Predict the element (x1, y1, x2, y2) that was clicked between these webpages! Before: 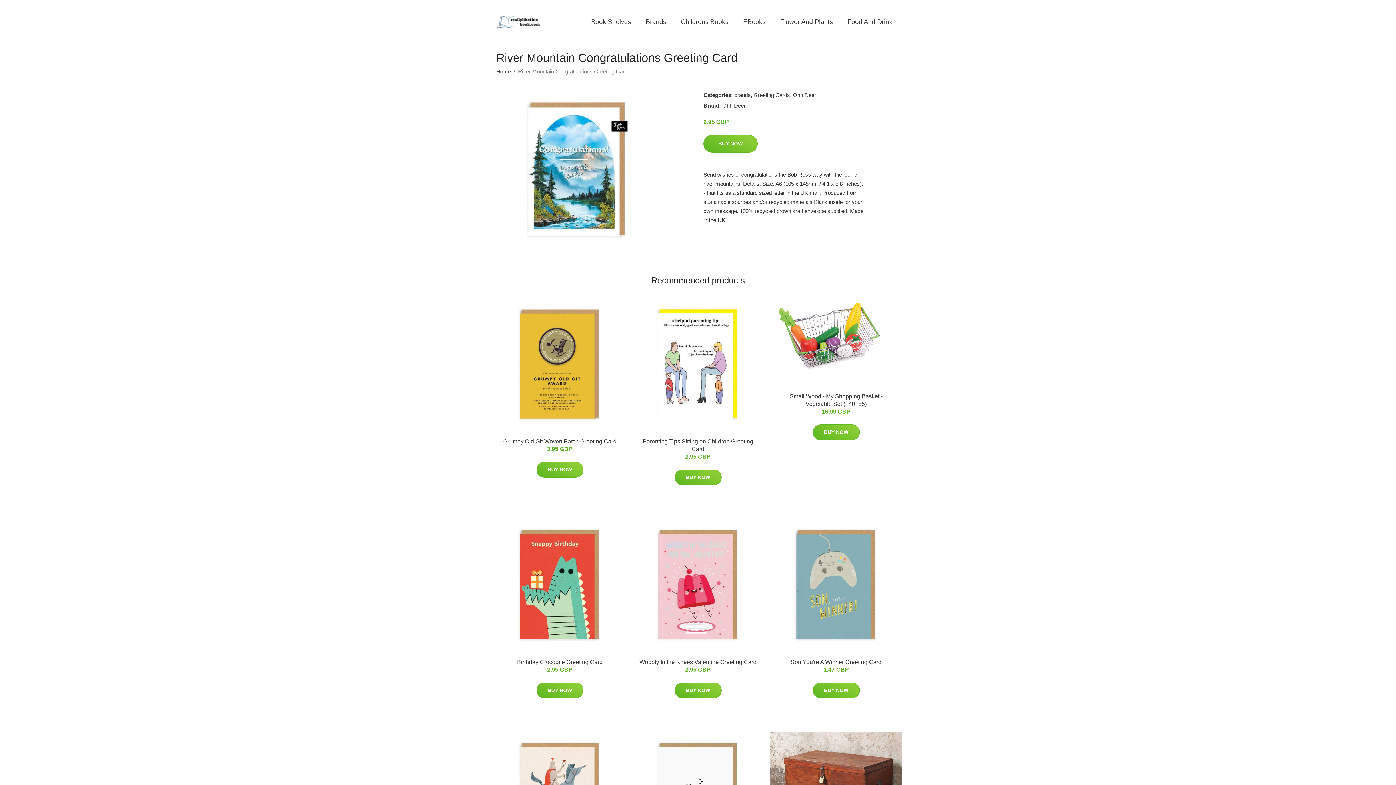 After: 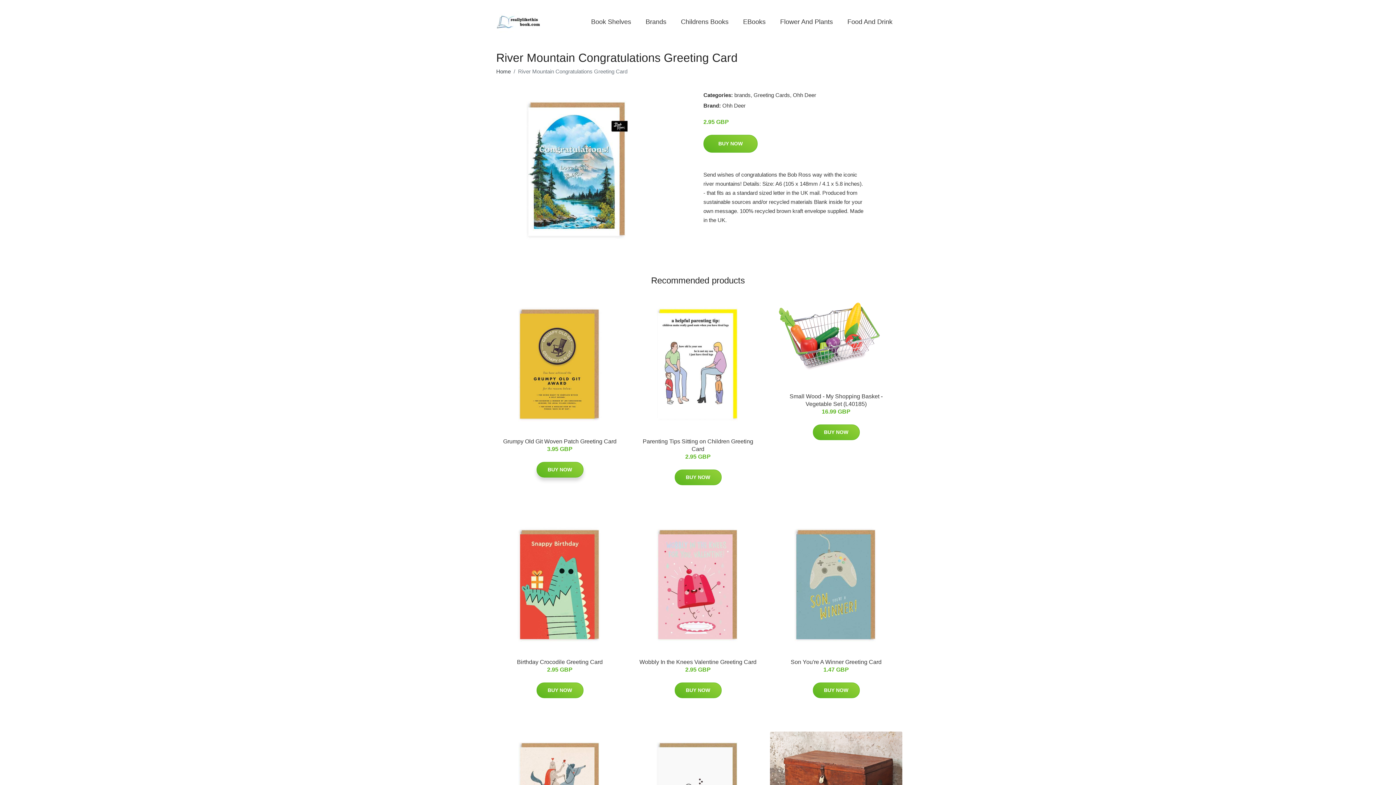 Action: bbox: (536, 462, 583, 477) label: BUY NOW